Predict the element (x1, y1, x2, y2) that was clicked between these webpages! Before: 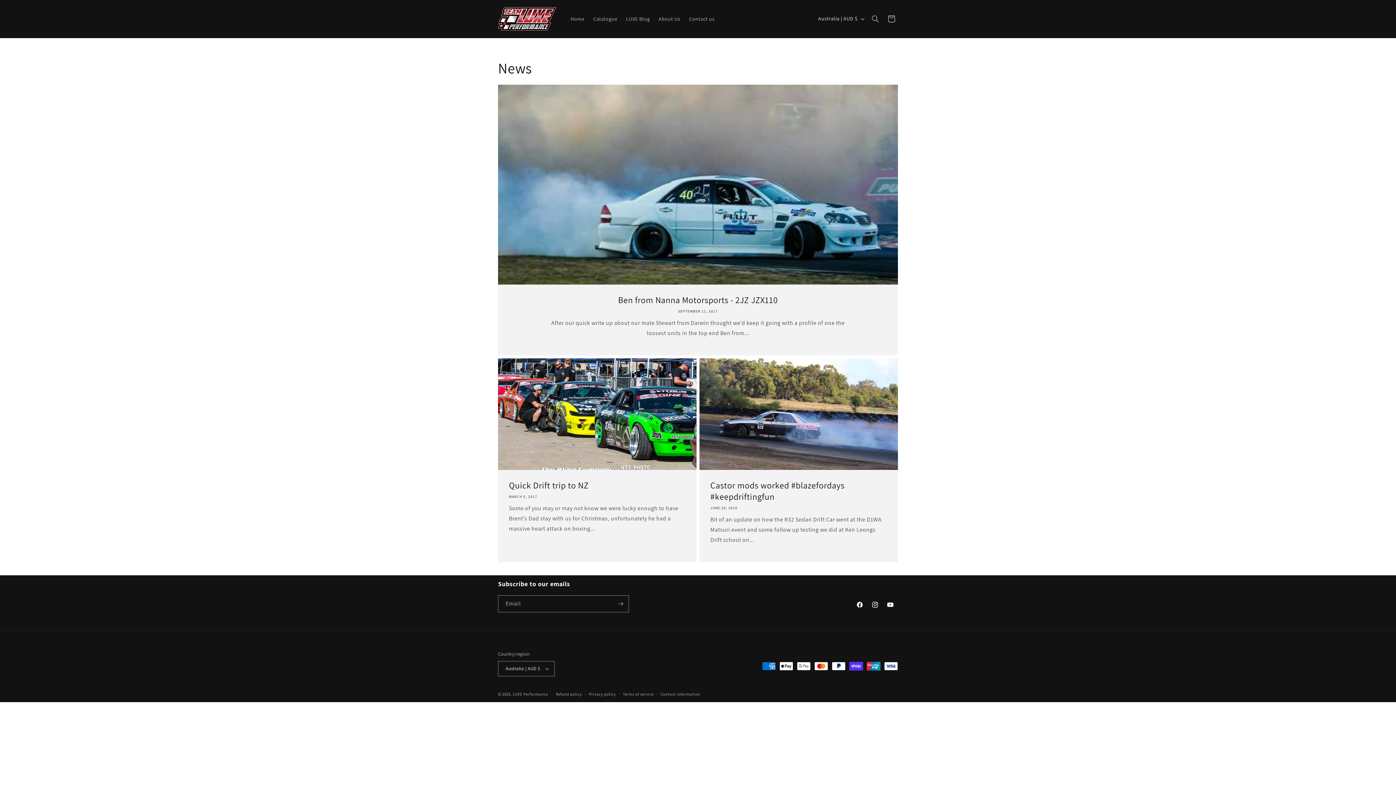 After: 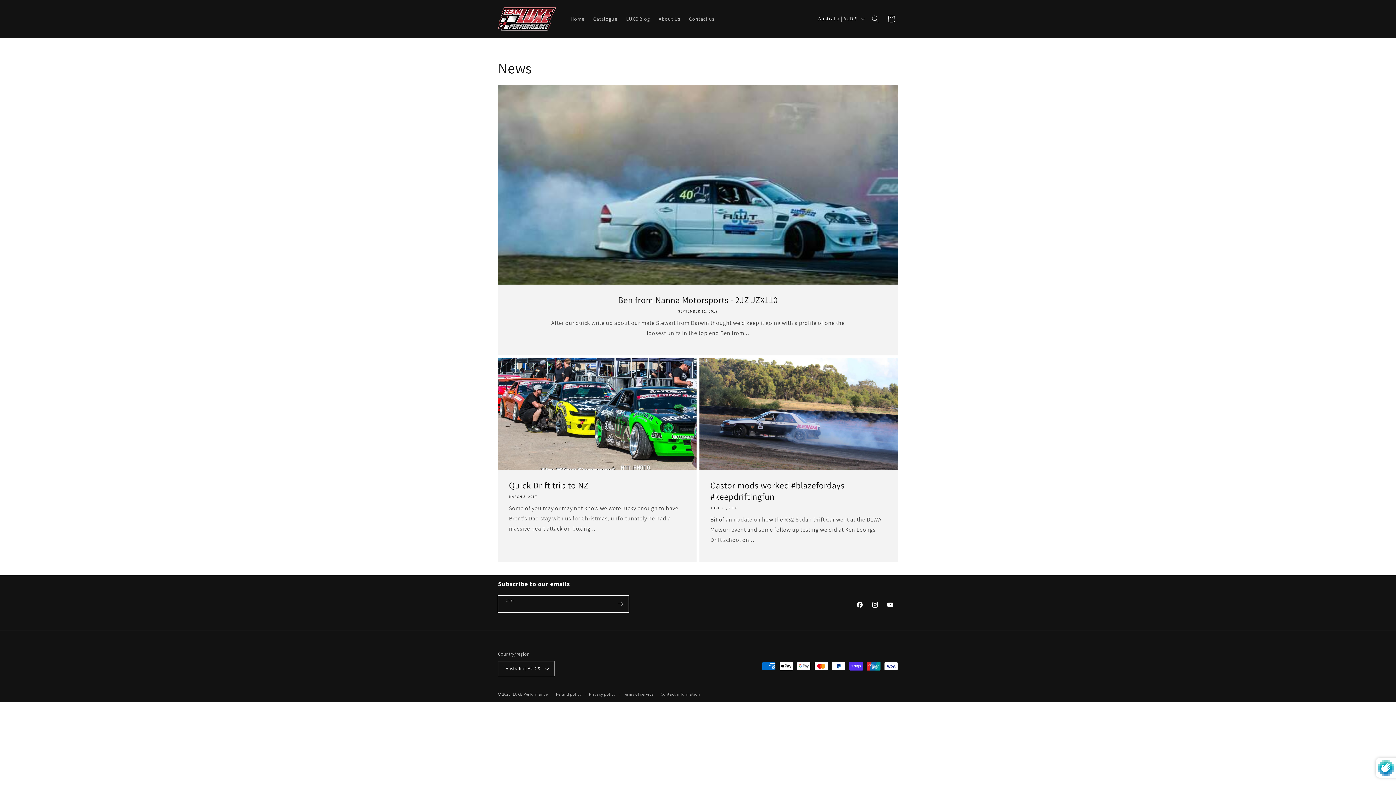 Action: label: Subscribe bbox: (612, 595, 628, 612)